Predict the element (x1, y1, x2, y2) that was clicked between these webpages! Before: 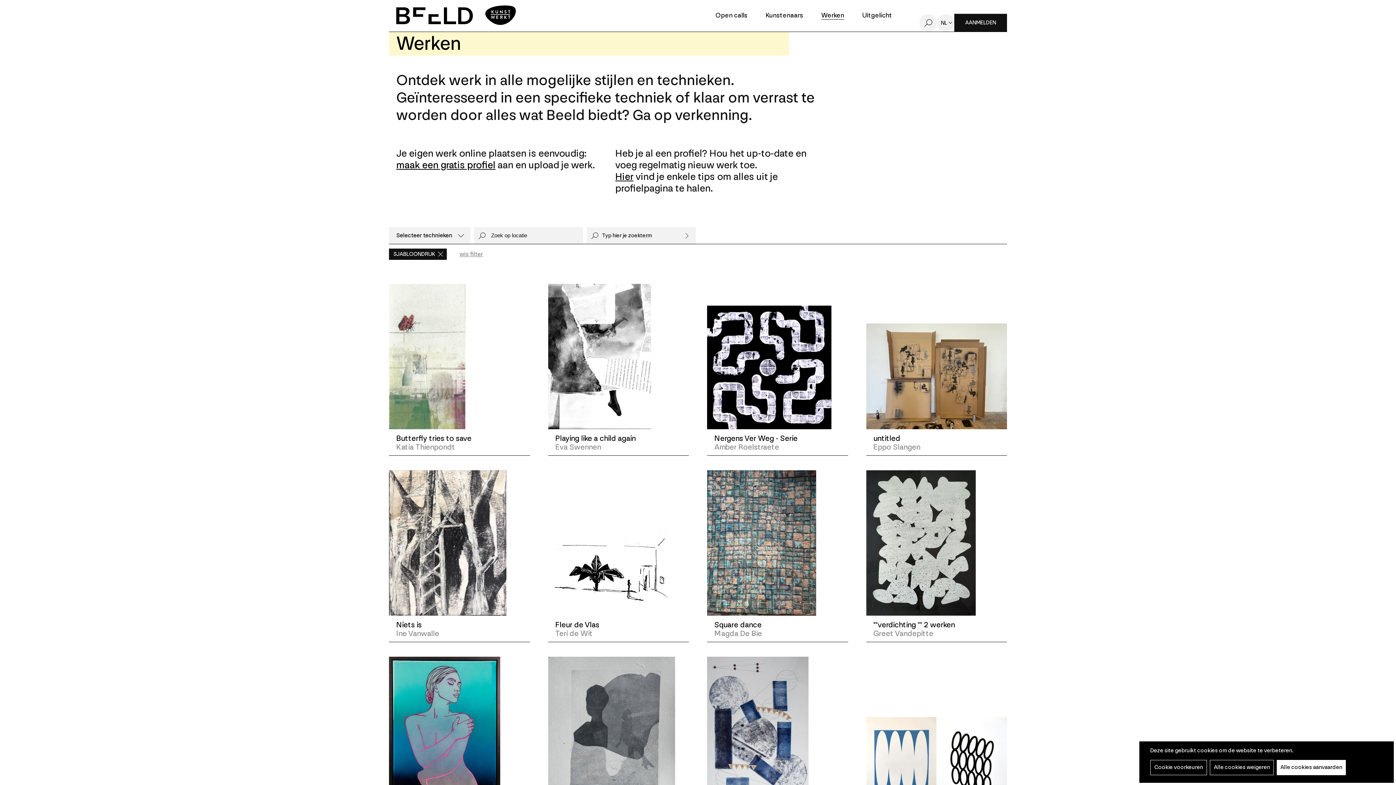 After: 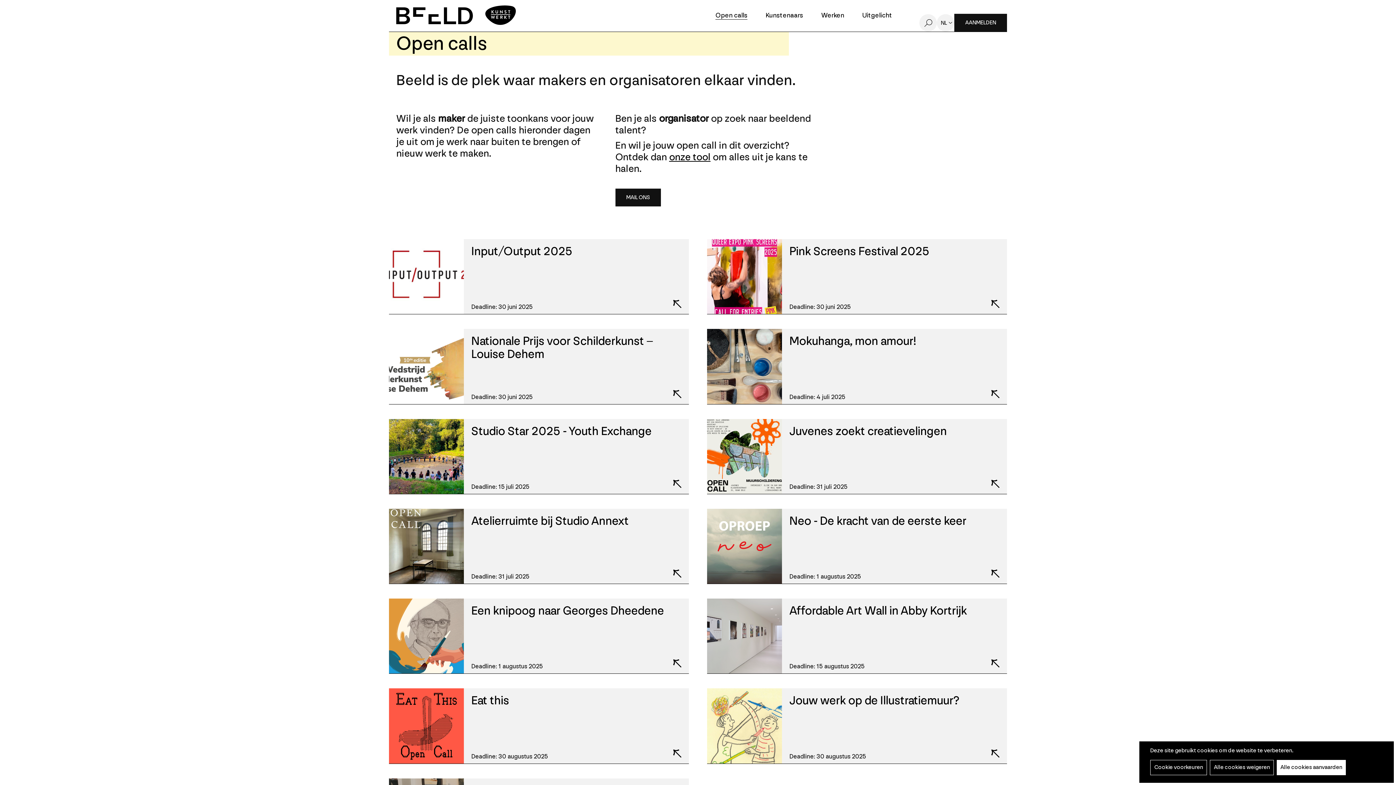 Action: label: Open calls bbox: (715, 12, 747, 19)